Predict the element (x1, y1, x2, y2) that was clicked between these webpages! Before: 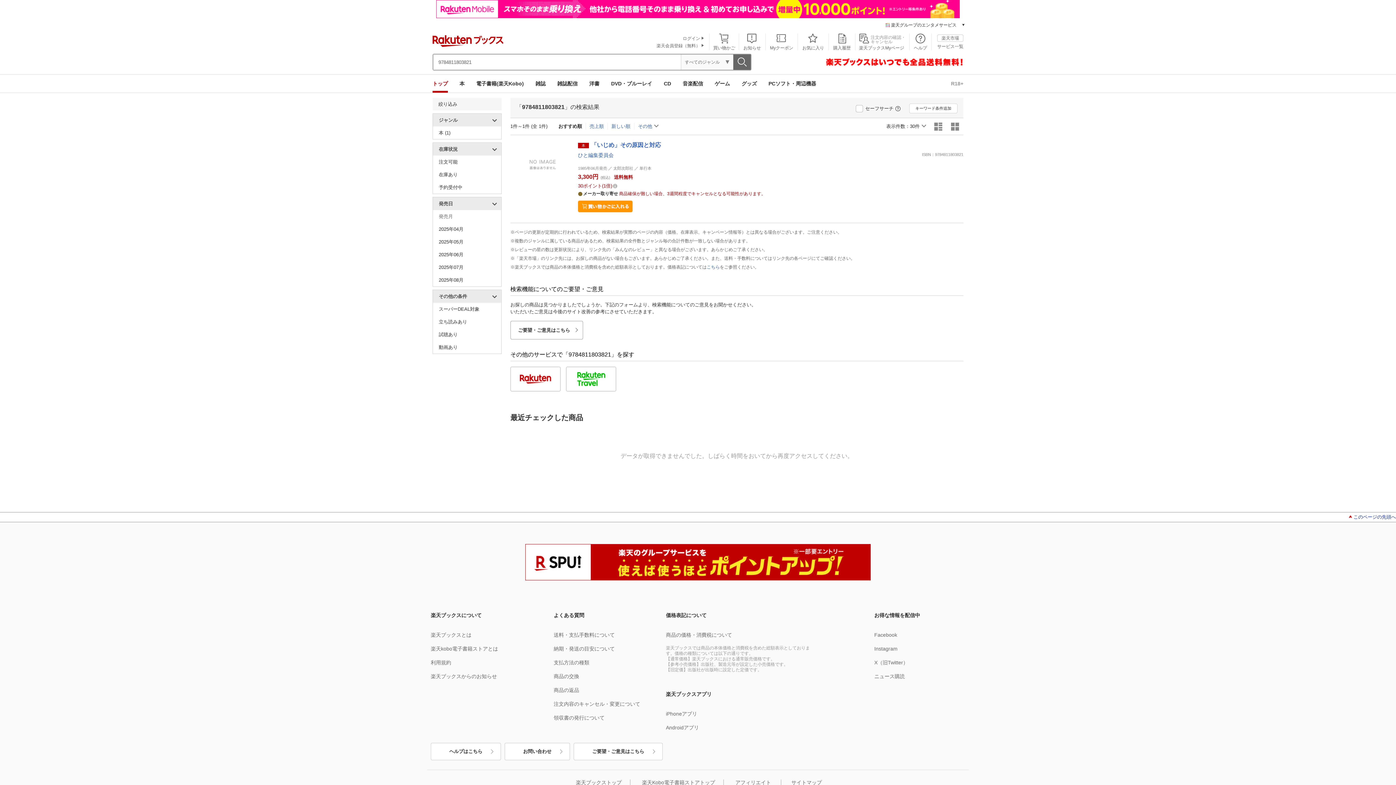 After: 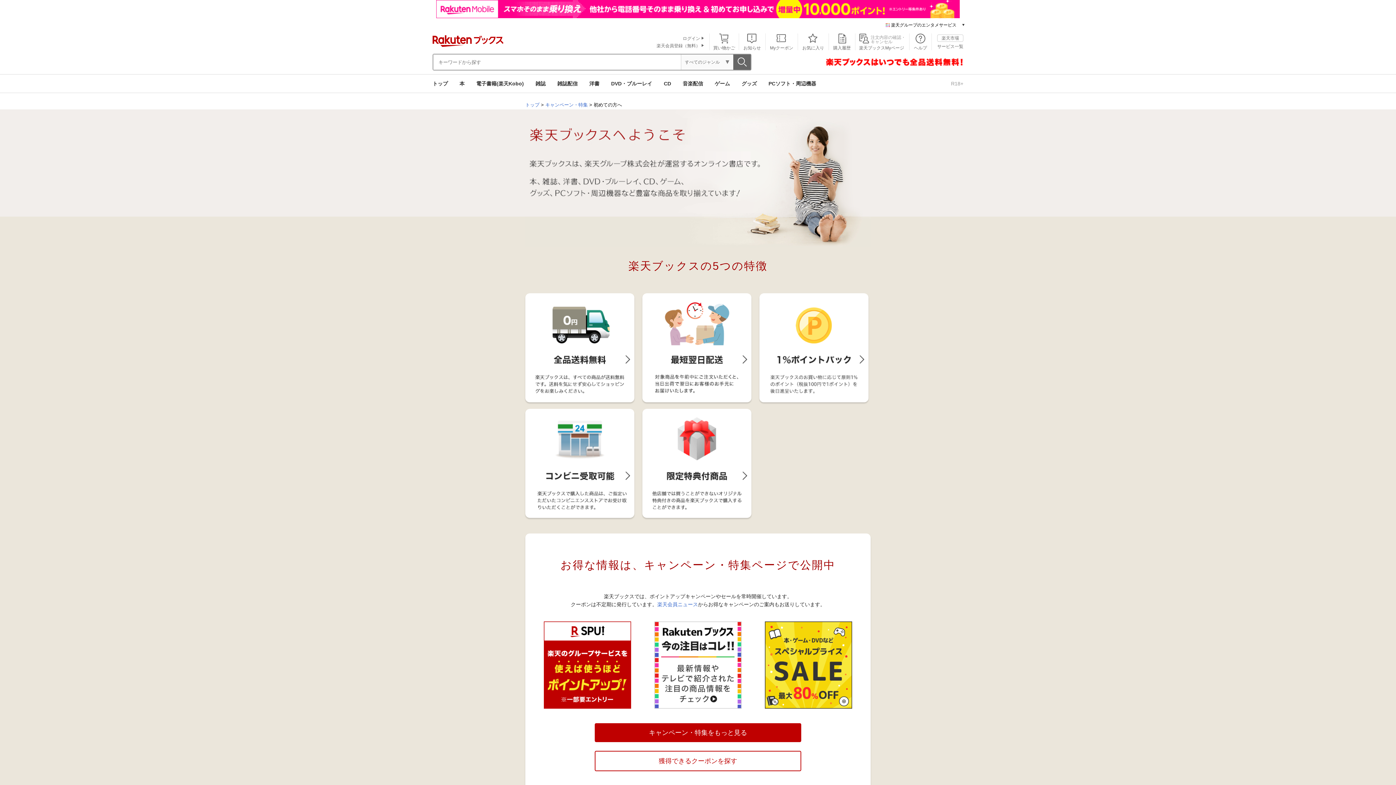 Action: label: 楽天ブックスとは bbox: (430, 632, 471, 638)